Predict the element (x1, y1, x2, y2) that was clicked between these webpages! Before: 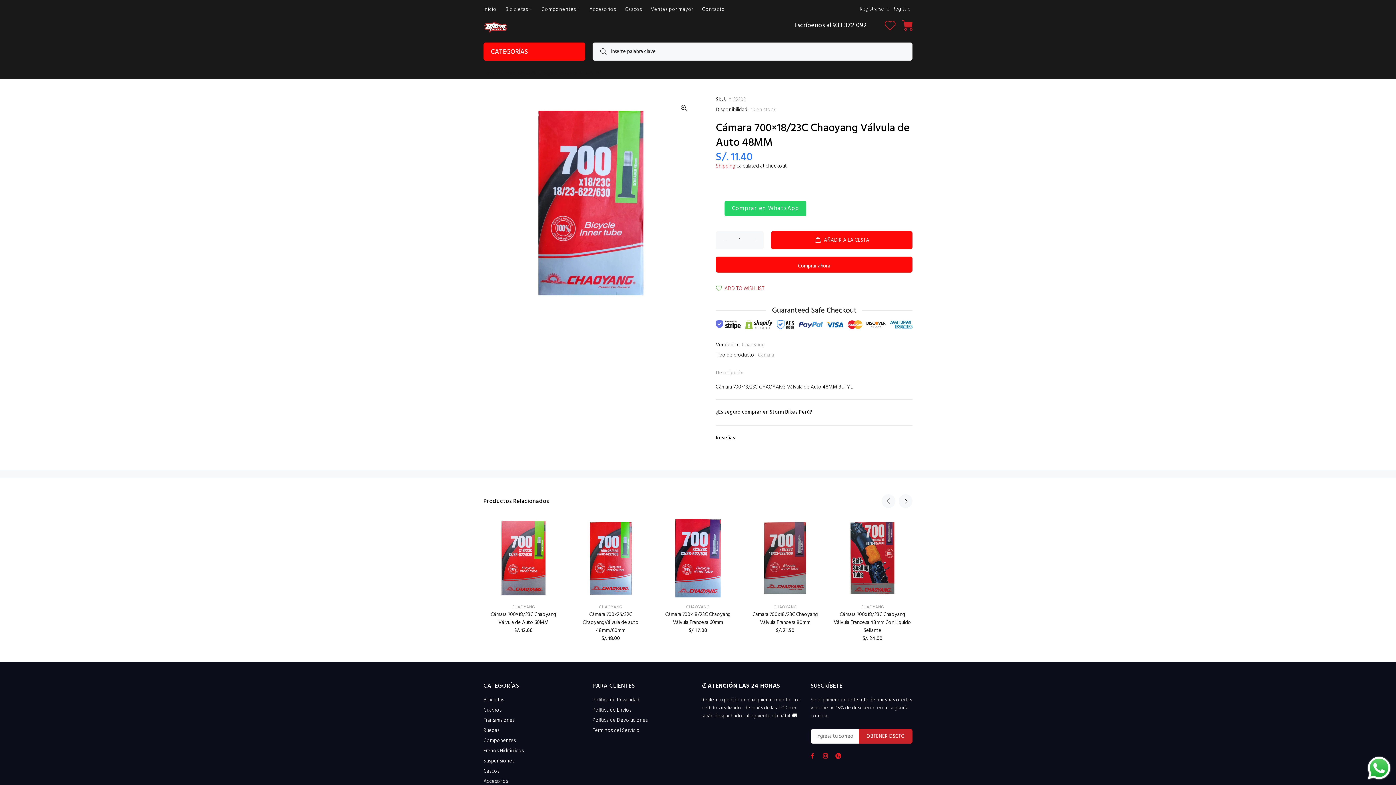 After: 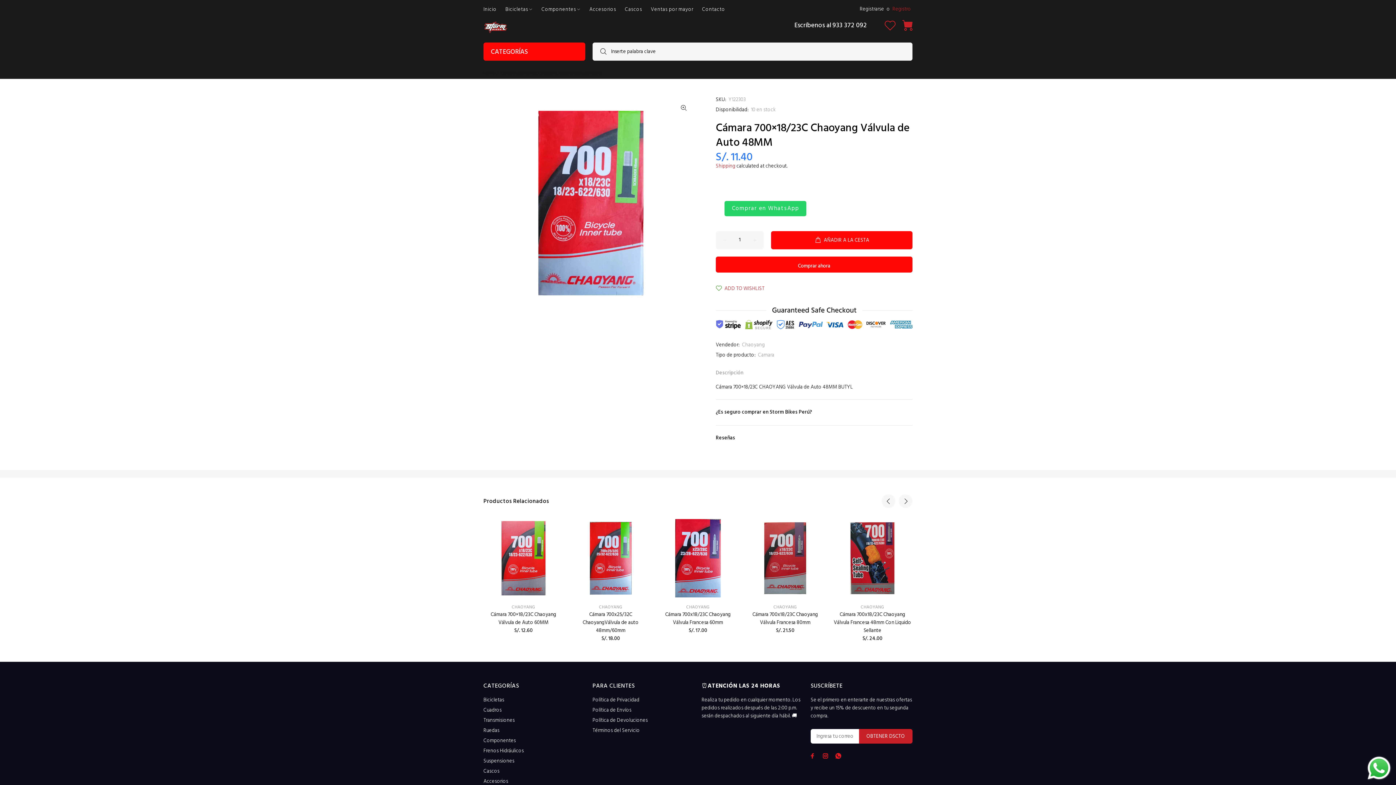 Action: bbox: (891, 5, 912, 13) label: Registro